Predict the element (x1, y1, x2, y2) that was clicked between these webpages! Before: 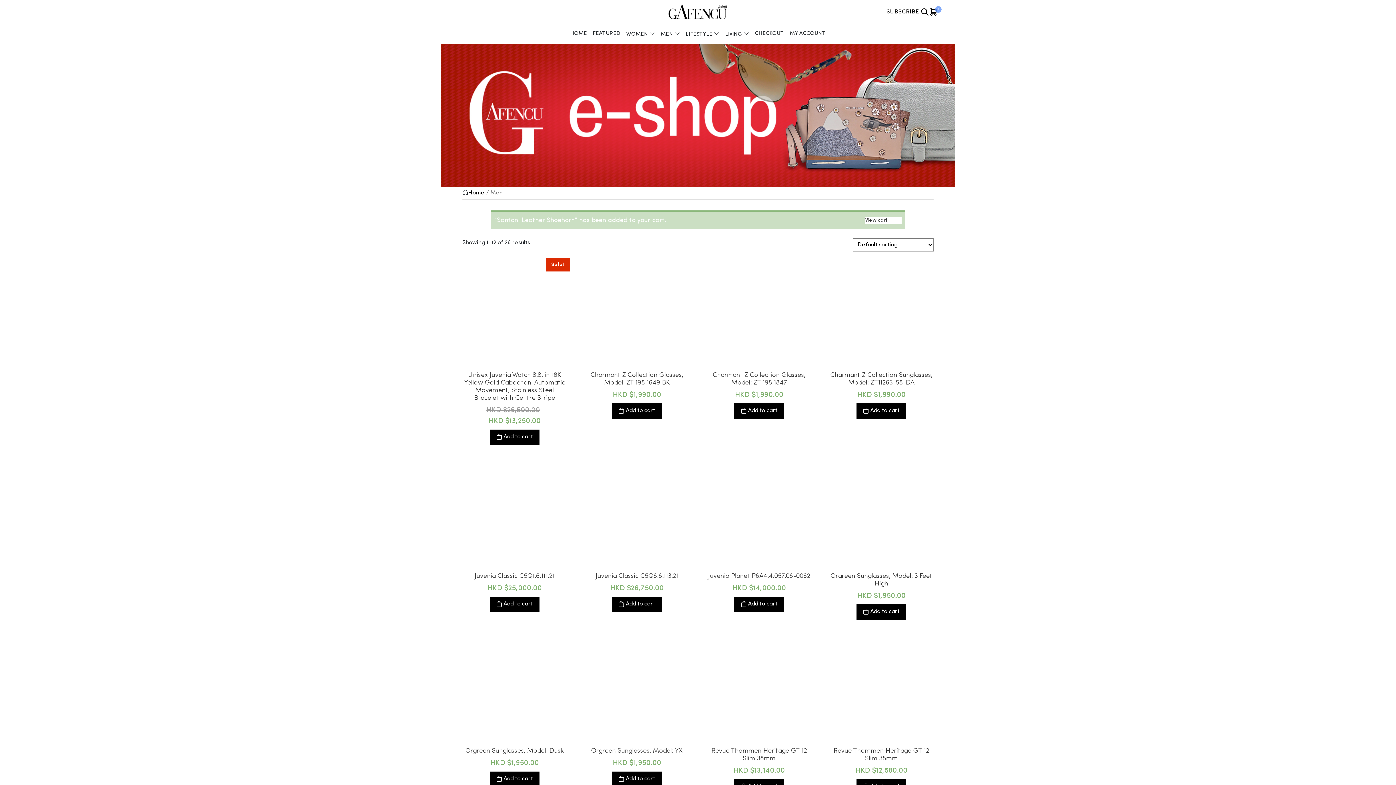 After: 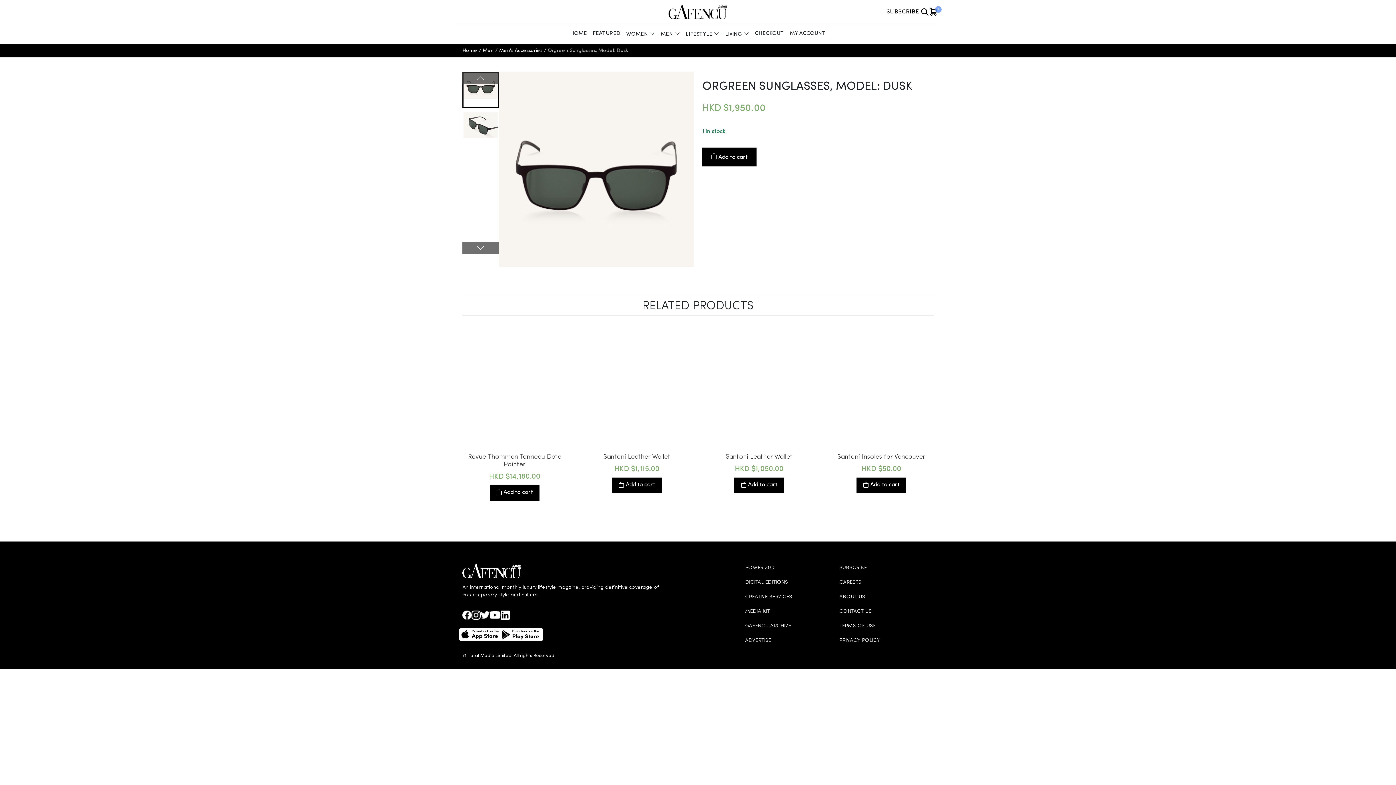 Action: bbox: (462, 637, 566, 767) label: Orgreen Sunglasses, Model: Dusk
HKD $1,950.00